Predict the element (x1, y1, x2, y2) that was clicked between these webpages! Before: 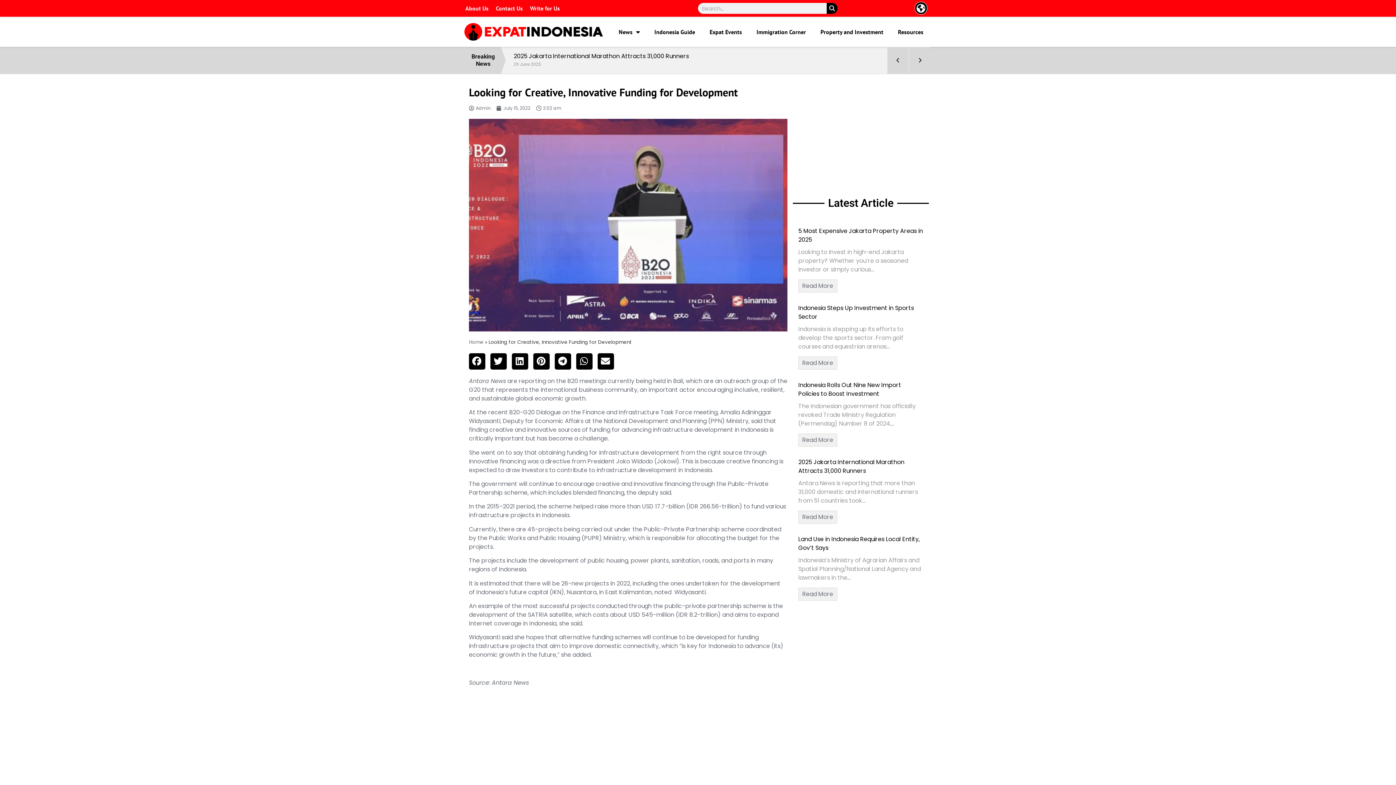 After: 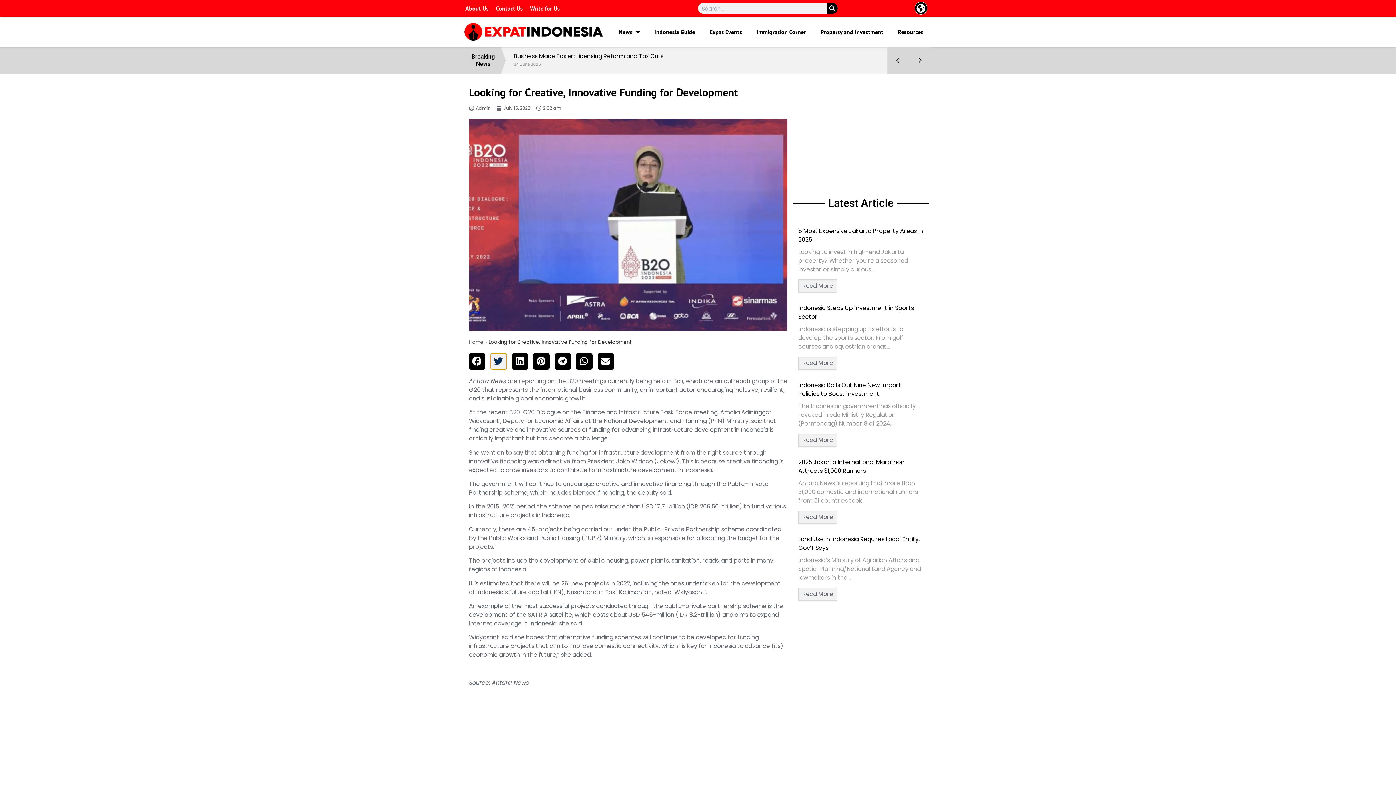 Action: label: Share on twitter bbox: (490, 353, 506, 369)